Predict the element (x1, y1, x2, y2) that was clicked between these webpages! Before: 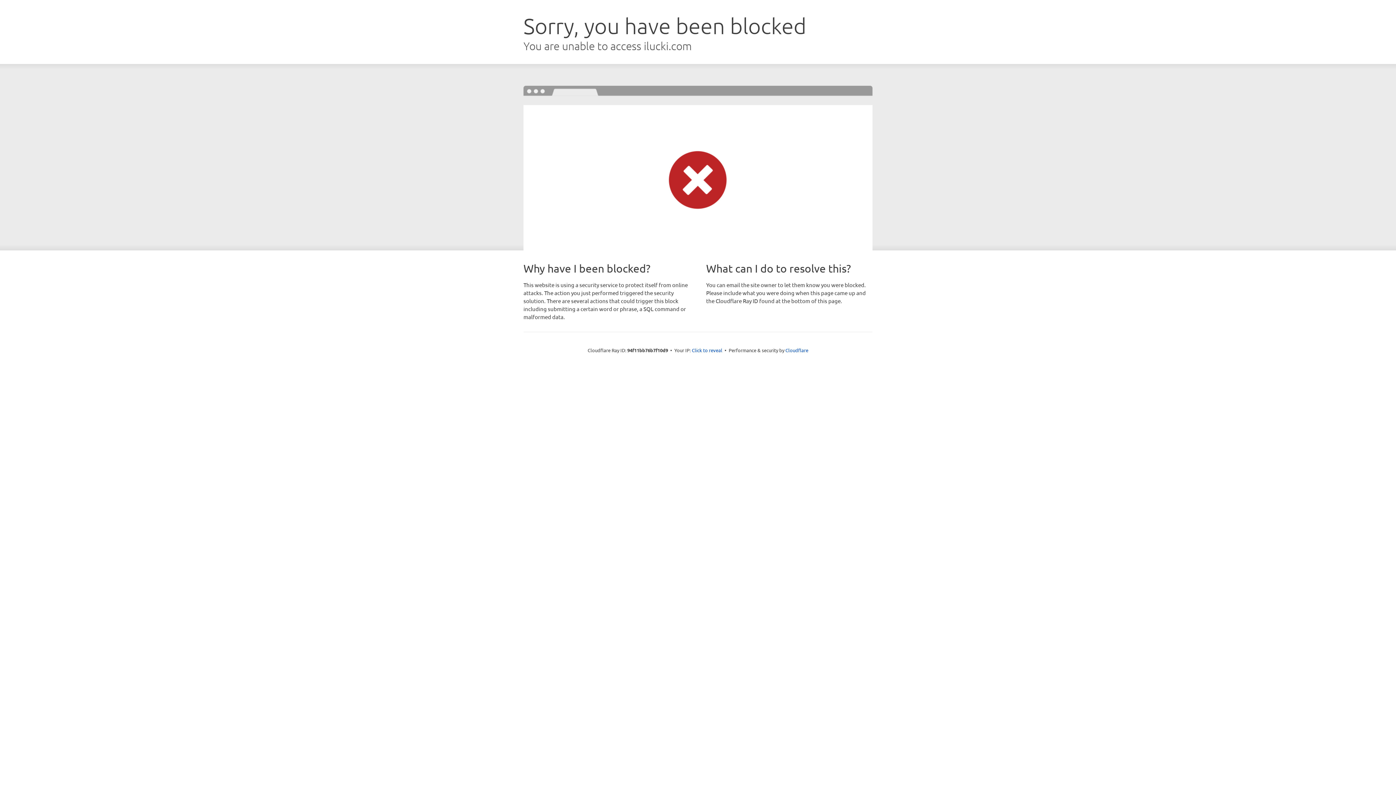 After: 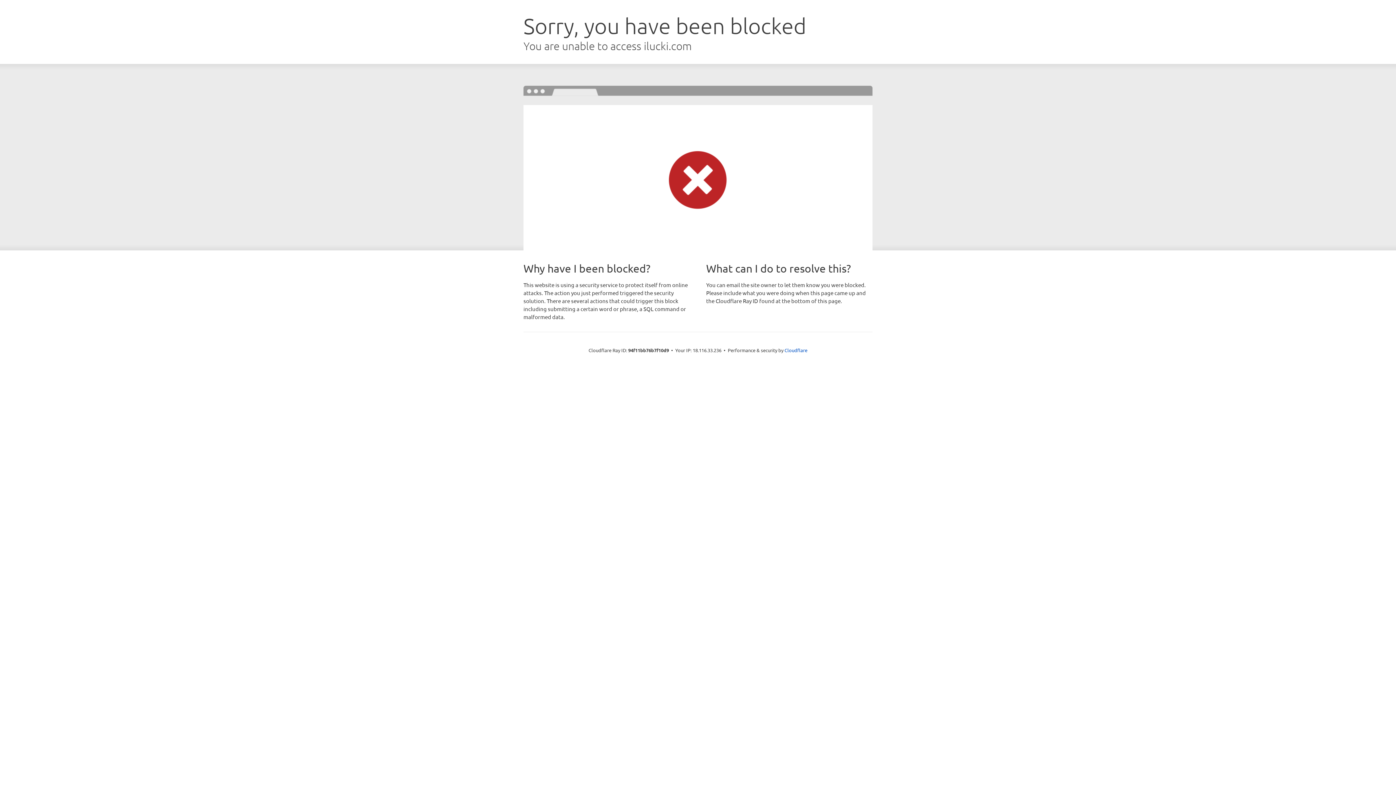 Action: bbox: (692, 346, 722, 353) label: Click to reveal